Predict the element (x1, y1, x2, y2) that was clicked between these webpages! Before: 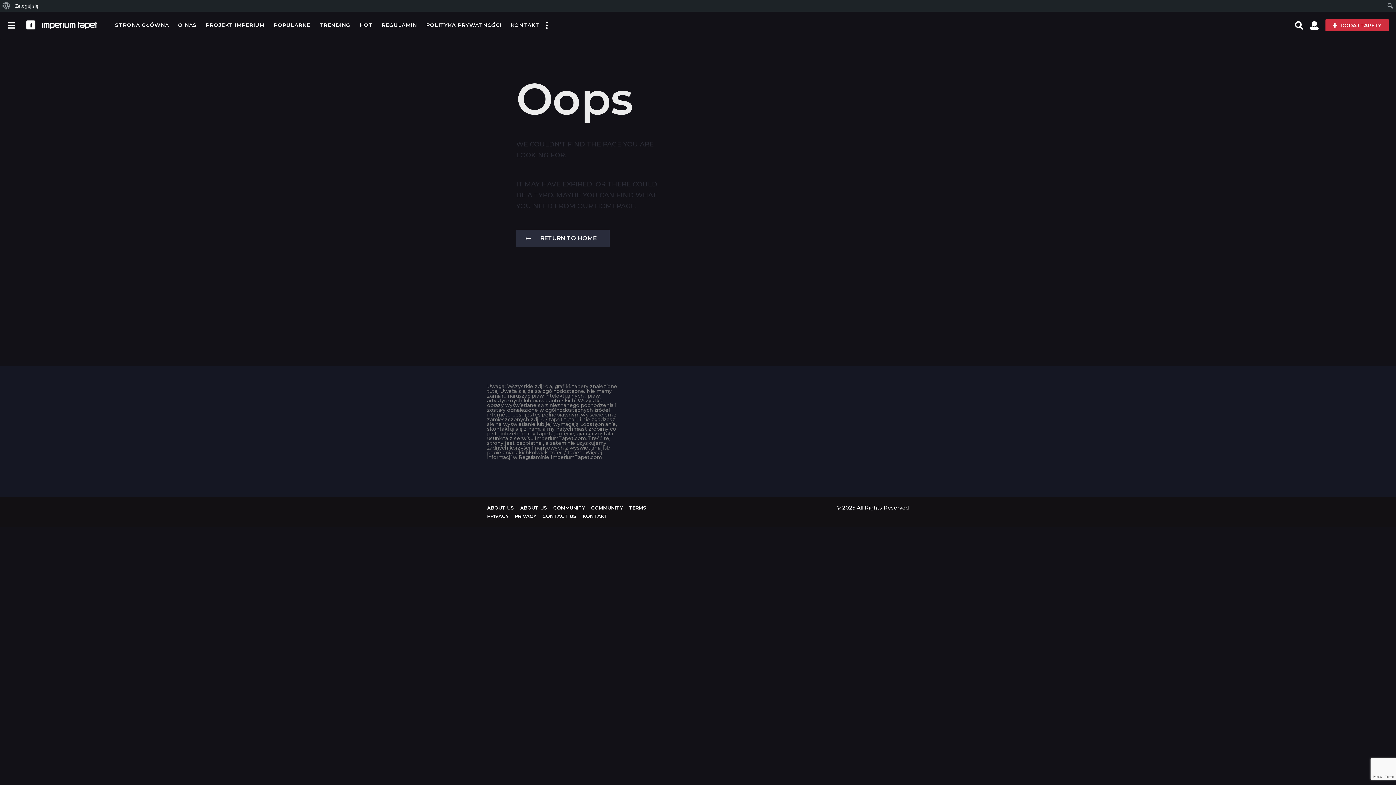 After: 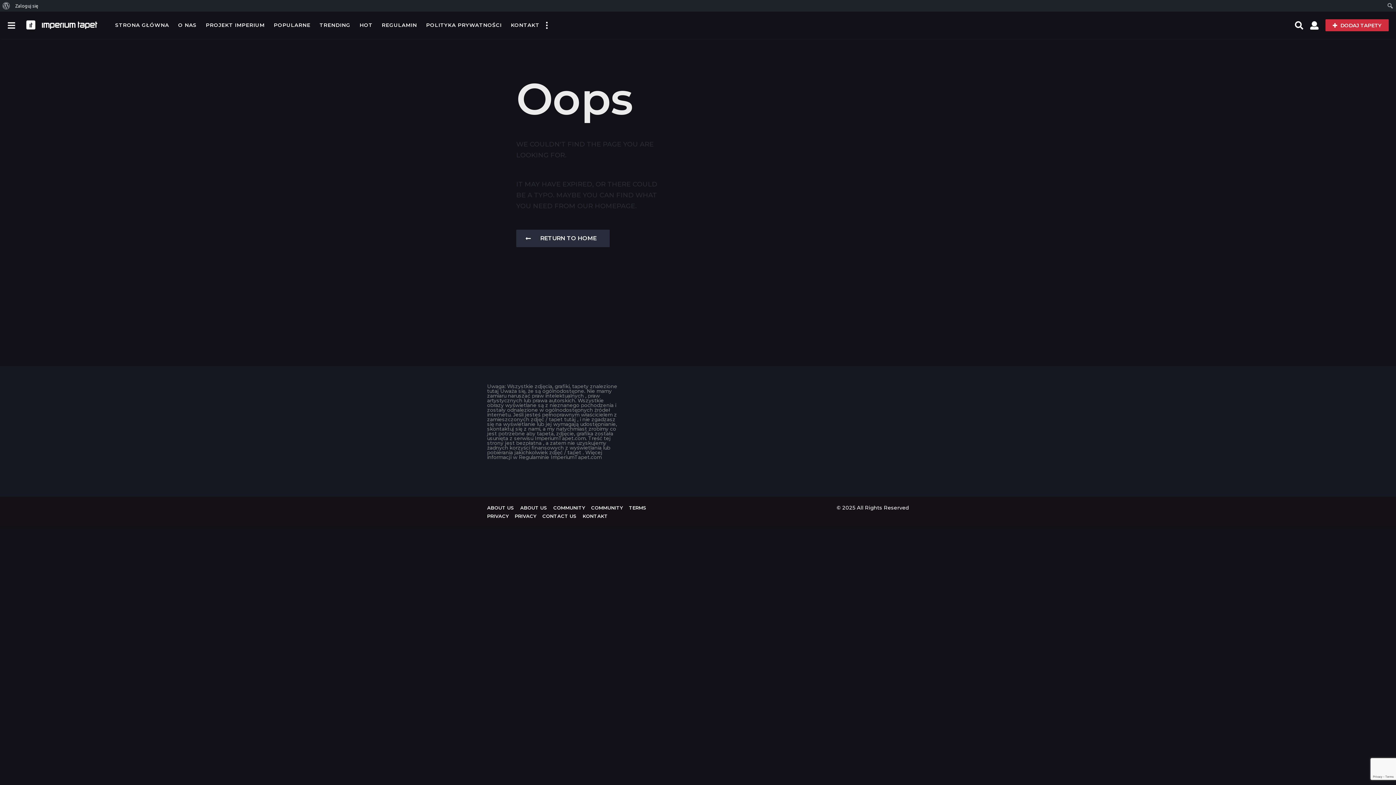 Action: bbox: (1325, 19, 1389, 31) label:  DODAJ TAPETY